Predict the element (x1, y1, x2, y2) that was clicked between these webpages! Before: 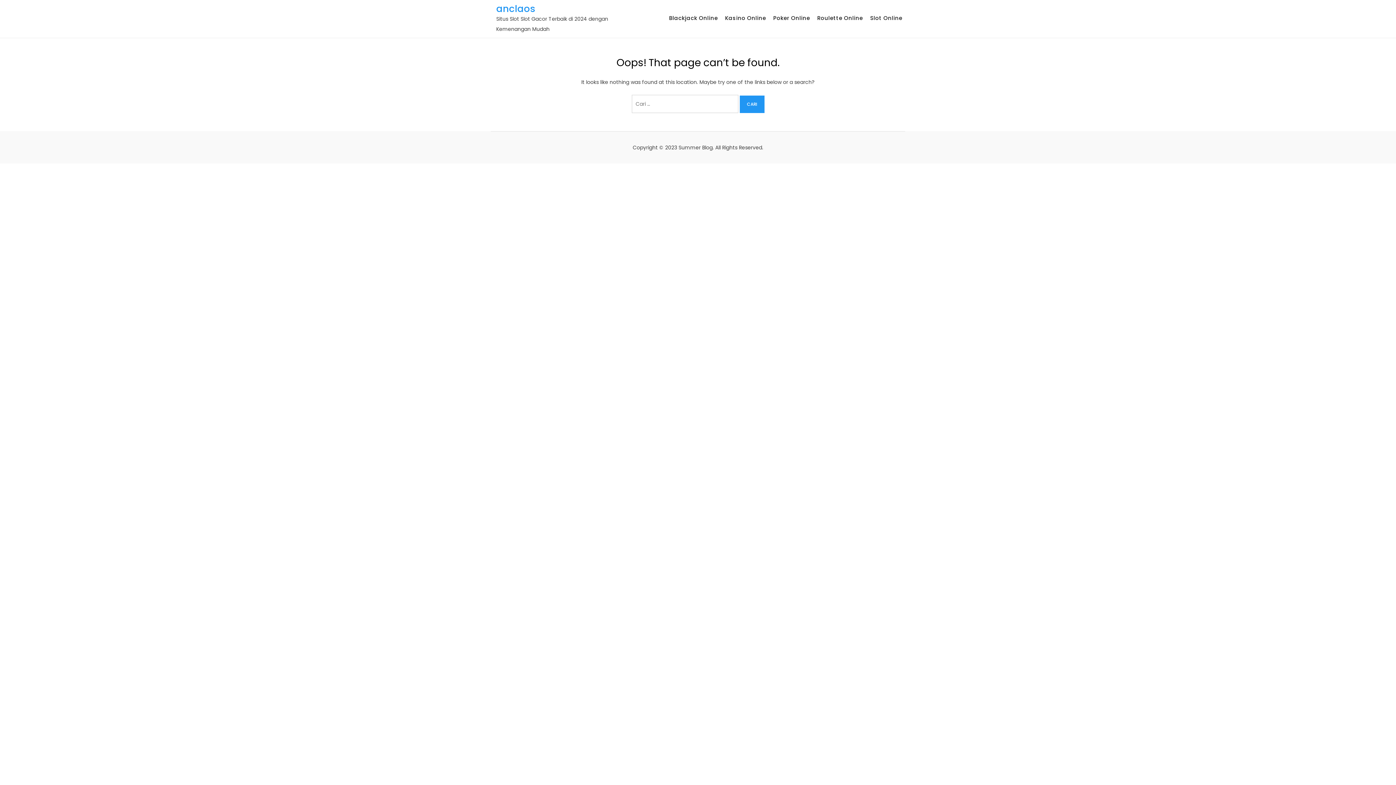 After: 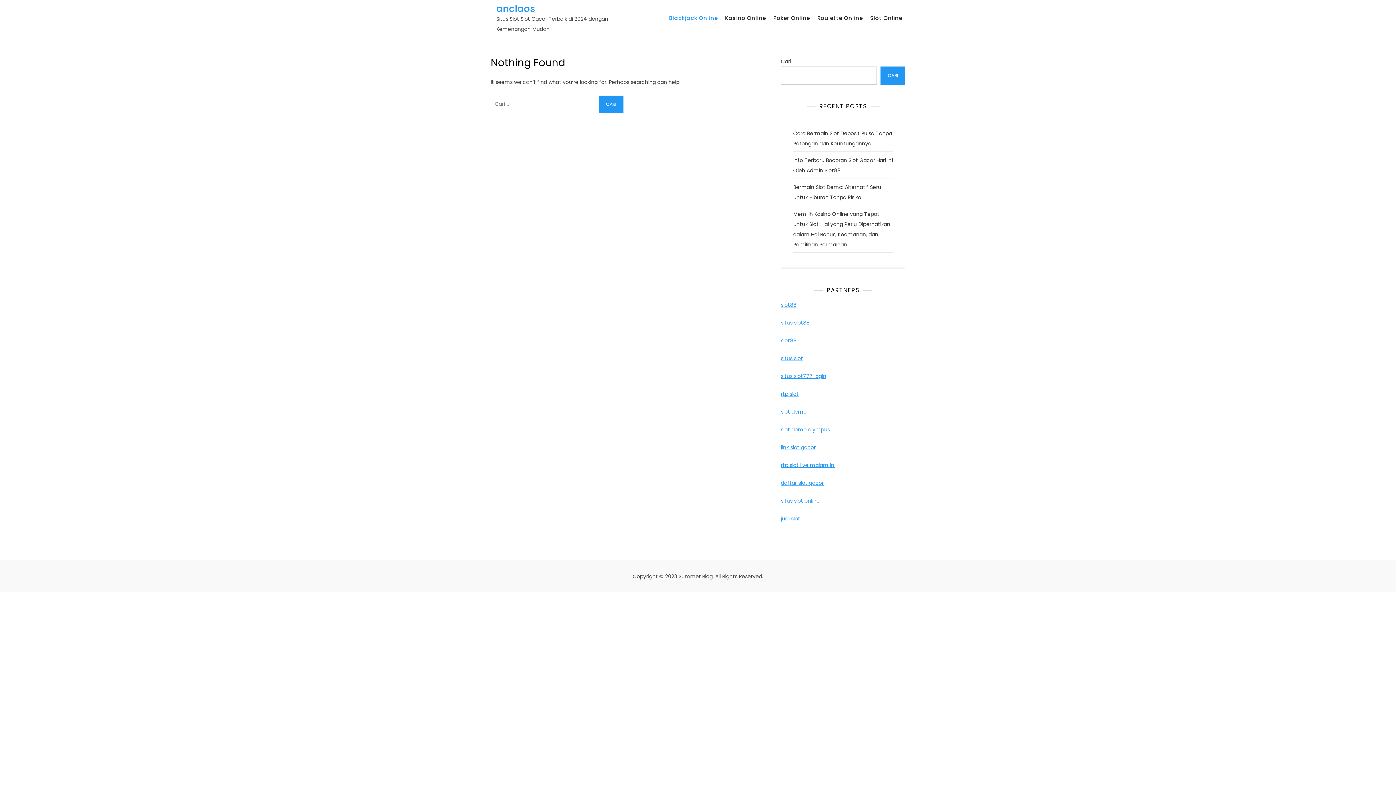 Action: label: Blackjack Online bbox: (666, 5, 720, 30)